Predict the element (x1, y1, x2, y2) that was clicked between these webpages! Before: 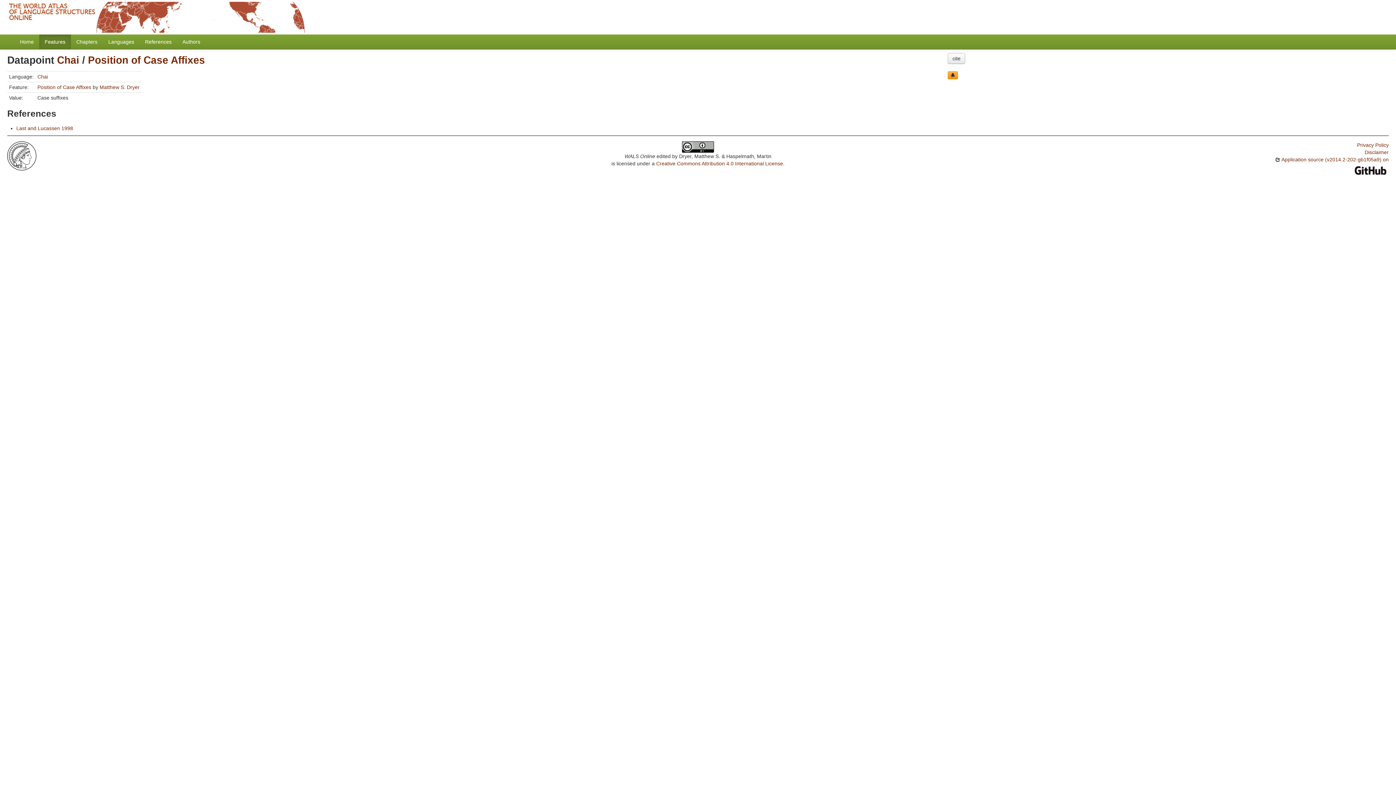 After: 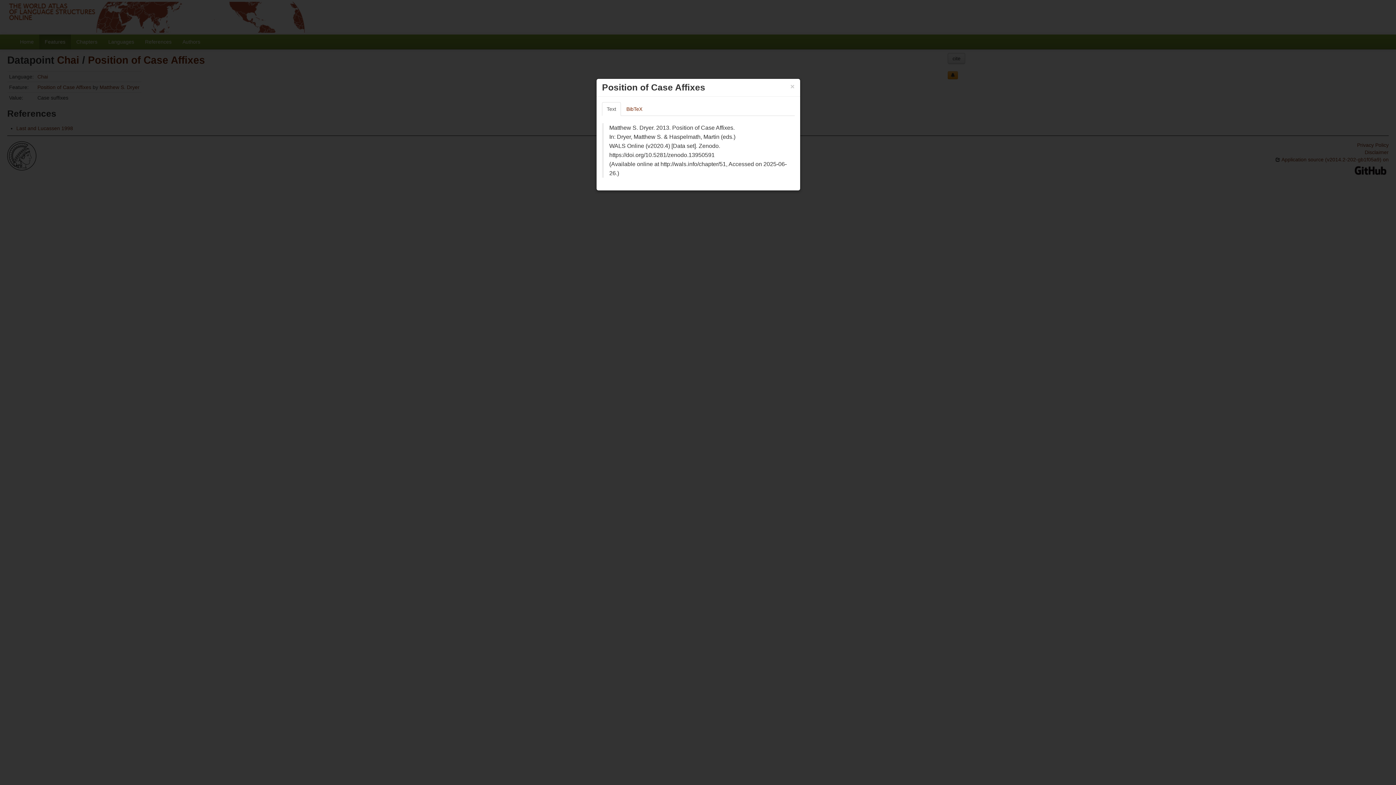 Action: bbox: (948, 53, 965, 64) label: cite